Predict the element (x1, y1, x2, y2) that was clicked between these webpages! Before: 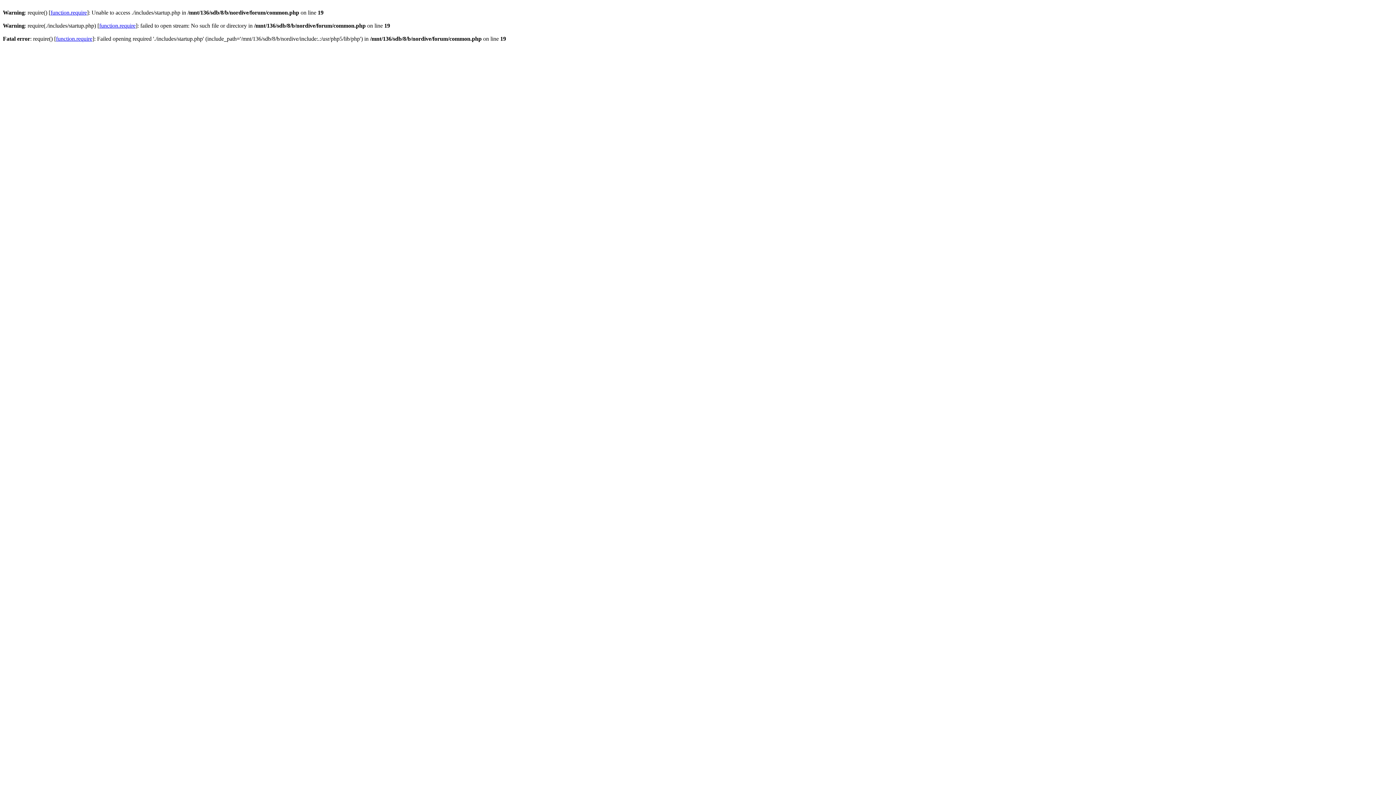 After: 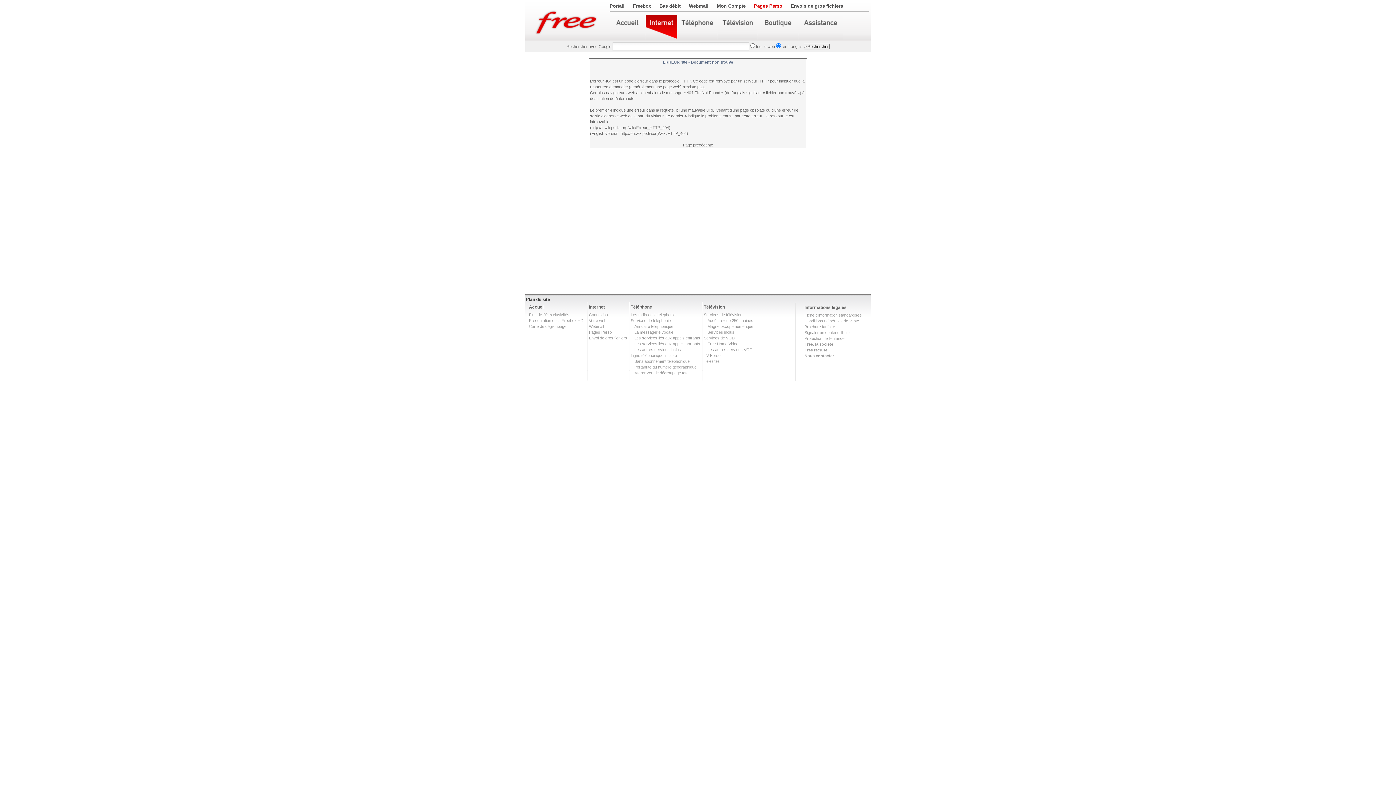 Action: bbox: (50, 9, 86, 15) label: function.require